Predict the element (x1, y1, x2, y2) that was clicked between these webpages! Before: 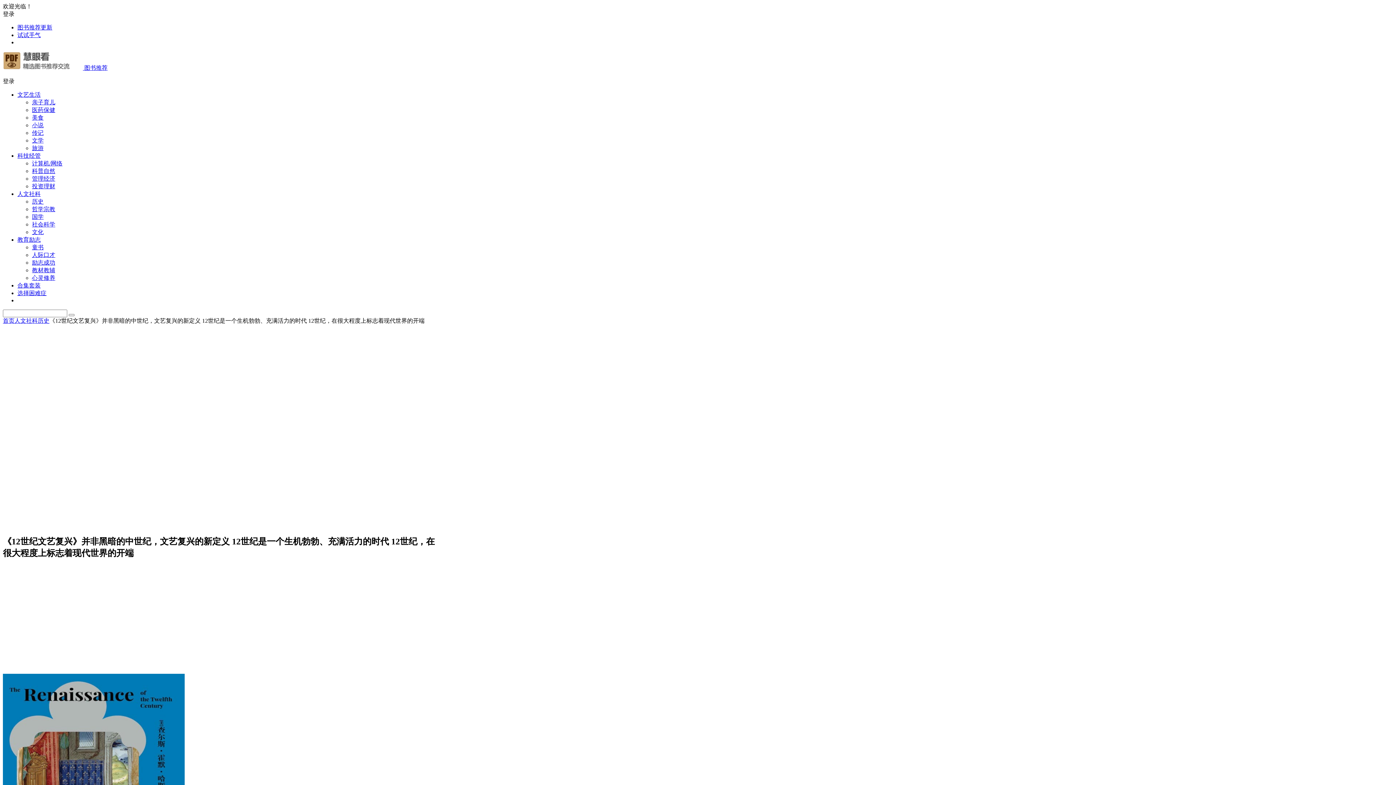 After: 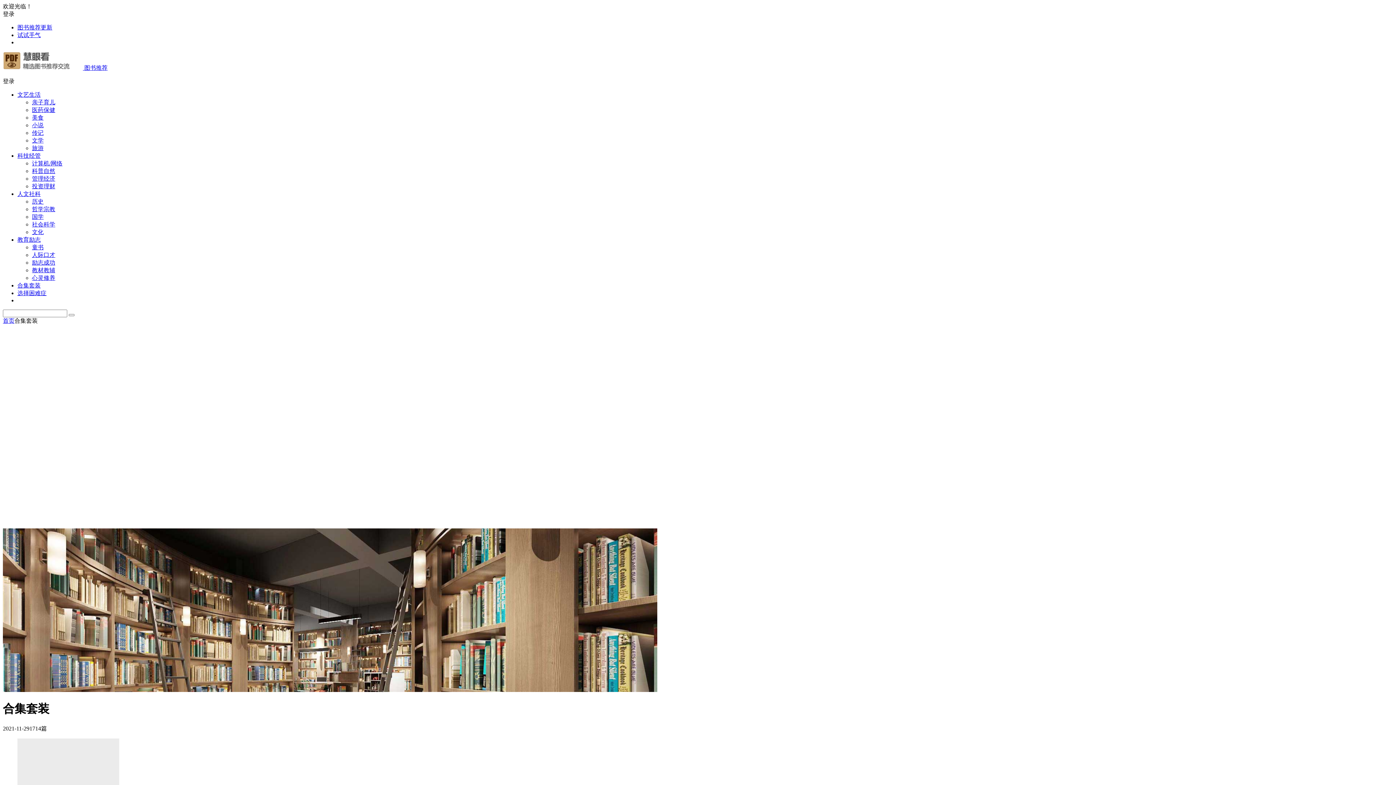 Action: label: 合集套装 bbox: (17, 282, 40, 288)